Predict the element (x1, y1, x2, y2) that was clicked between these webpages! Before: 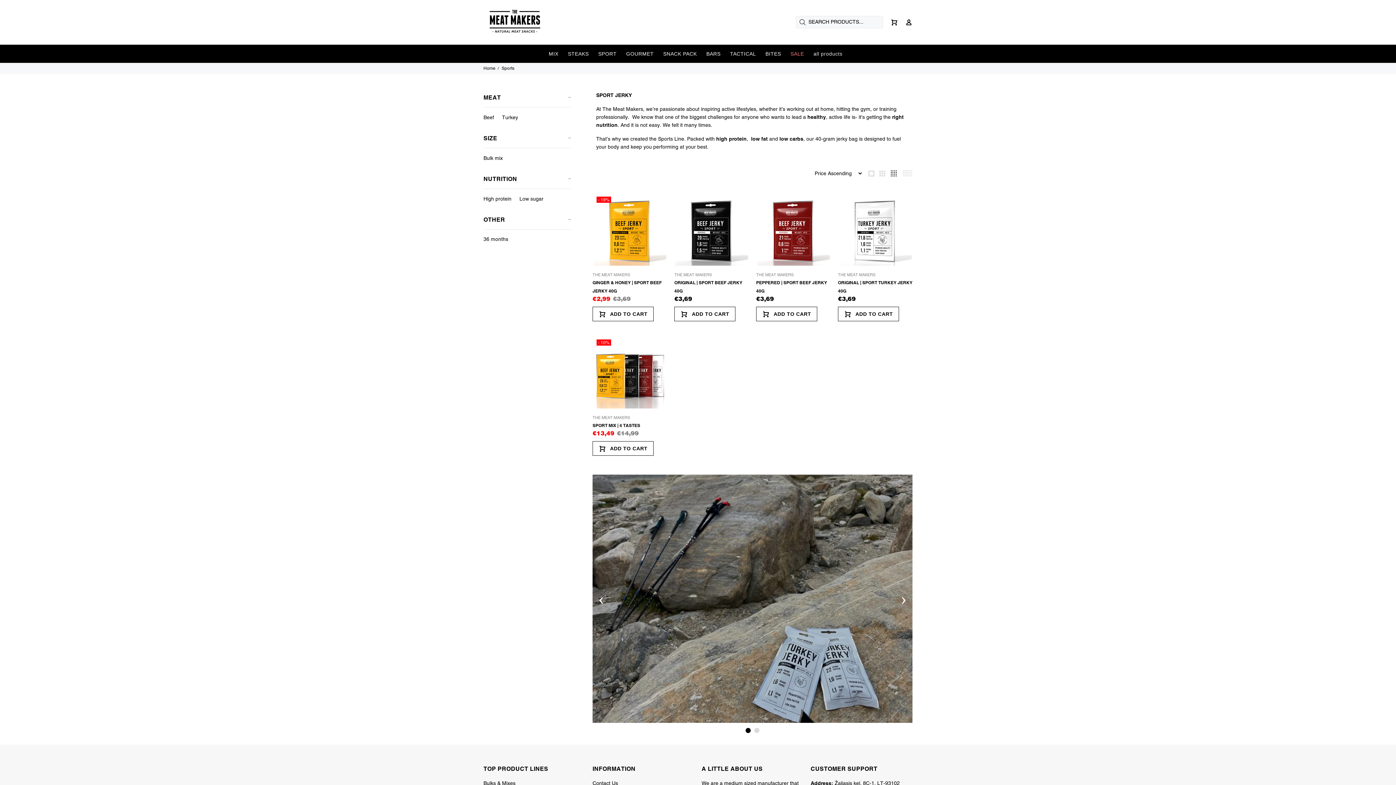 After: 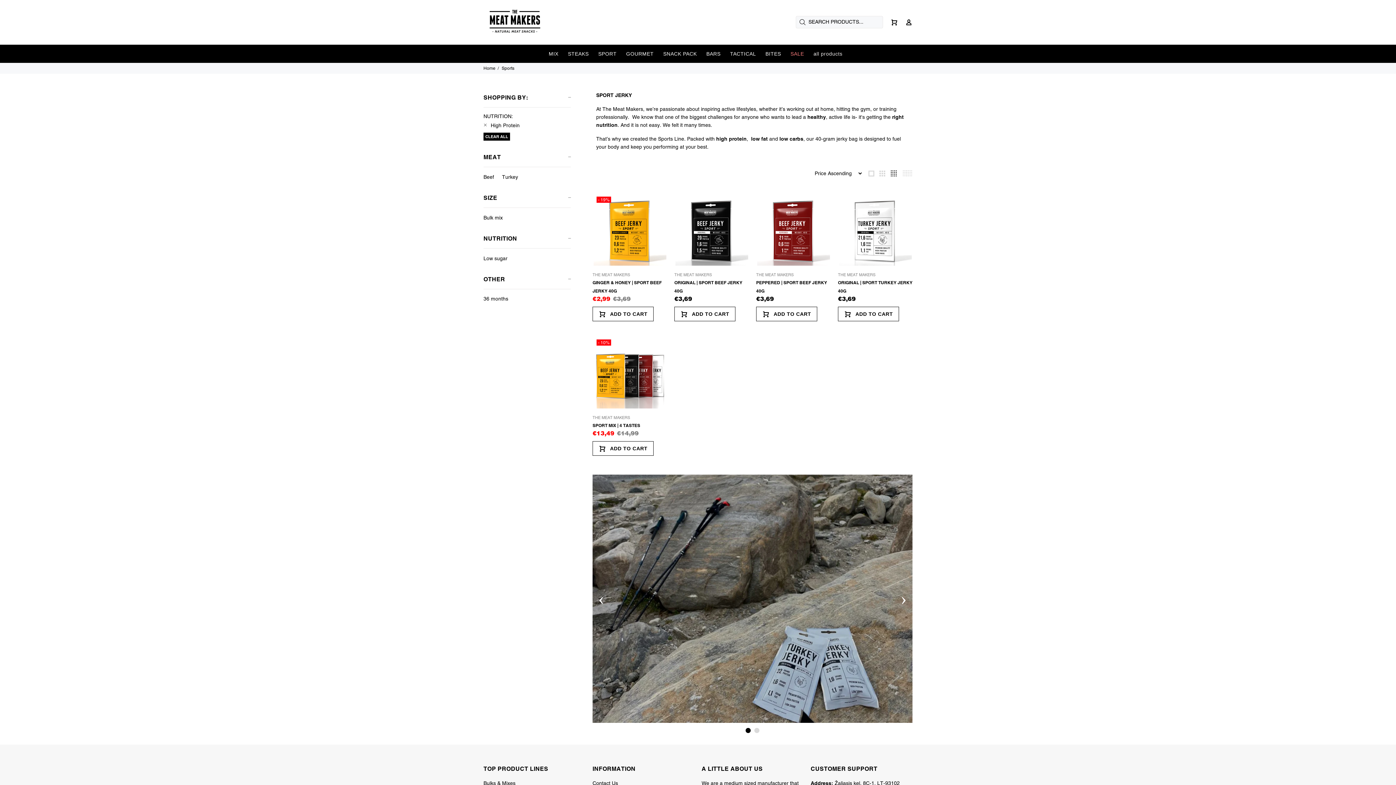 Action: label: High protein bbox: (481, 194, 513, 202)